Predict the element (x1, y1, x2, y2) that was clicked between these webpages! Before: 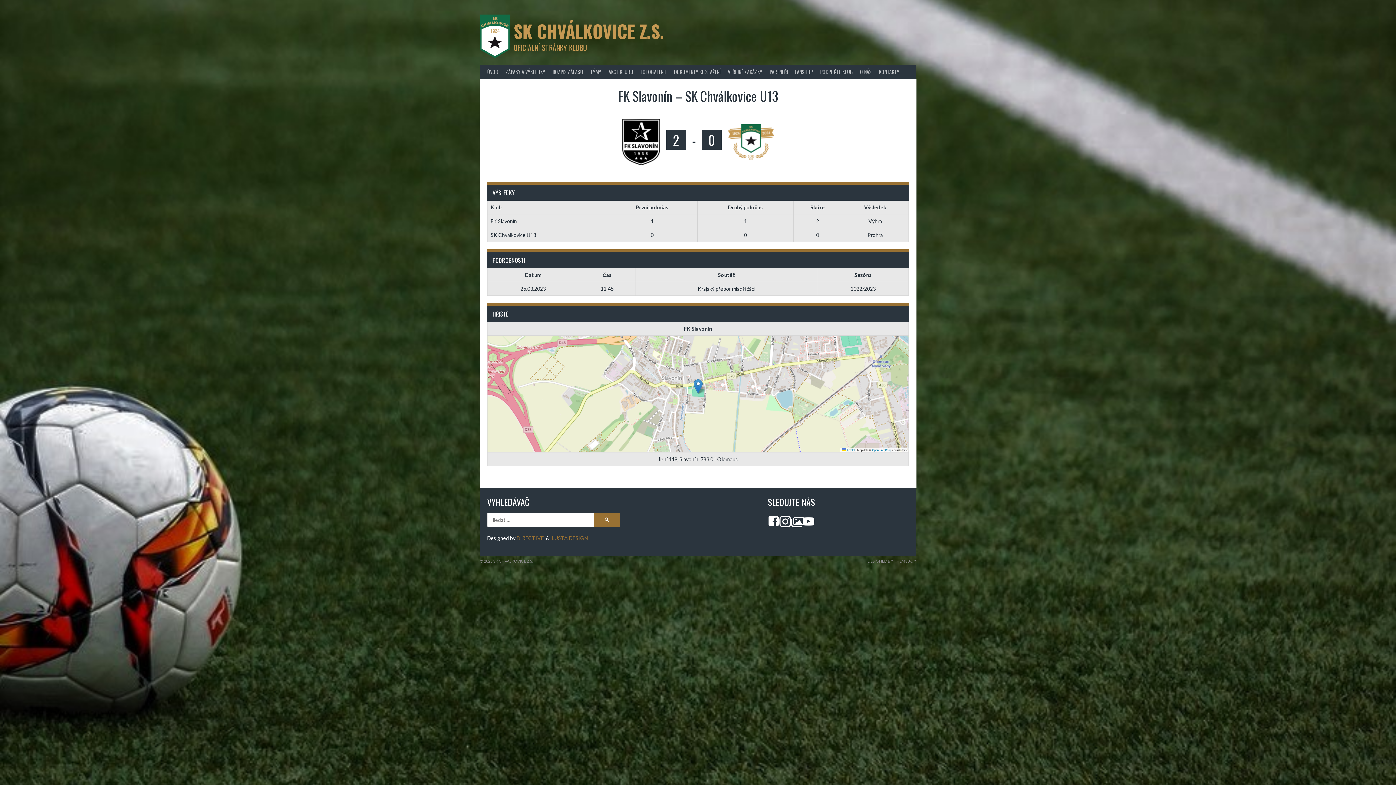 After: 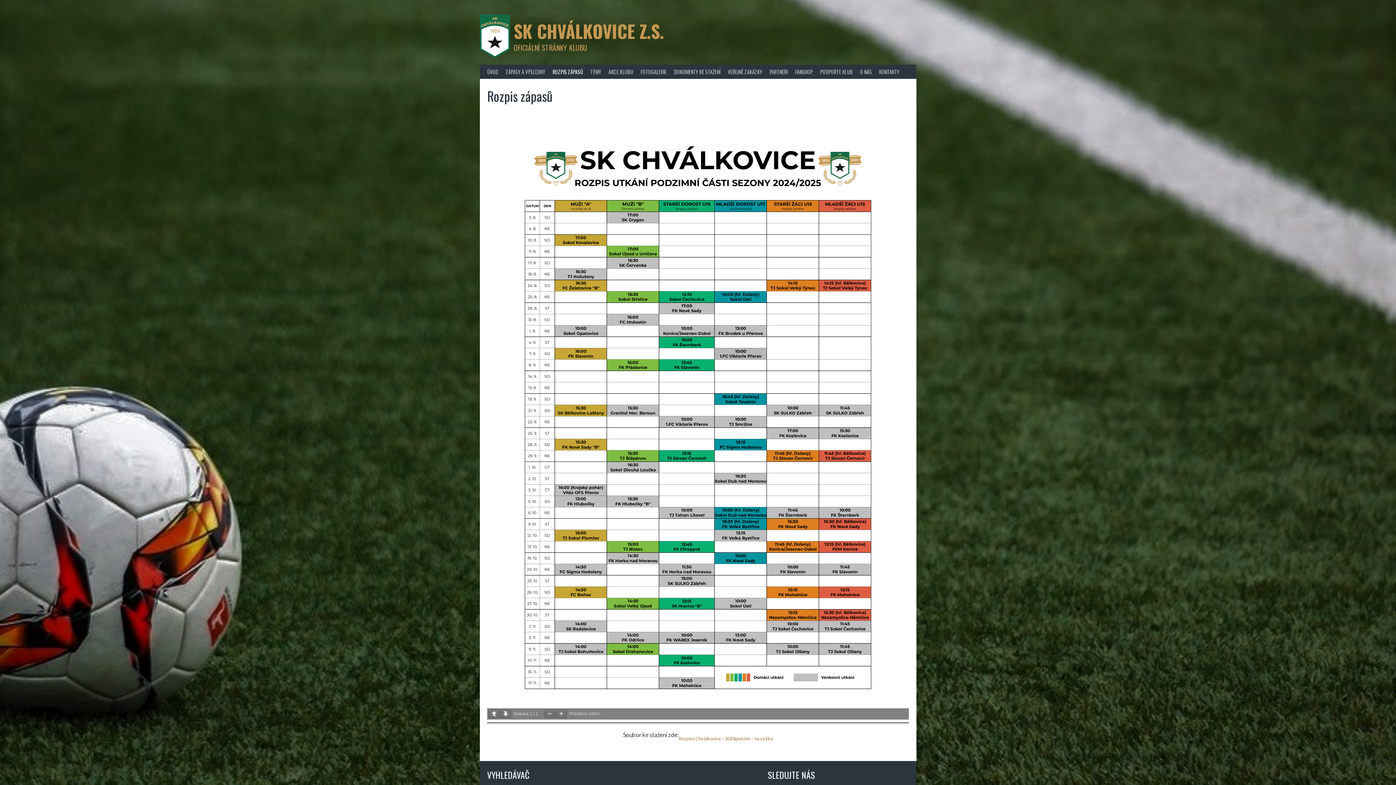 Action: bbox: (549, 64, 586, 78) label: ROZPIS ZÁPASŮ